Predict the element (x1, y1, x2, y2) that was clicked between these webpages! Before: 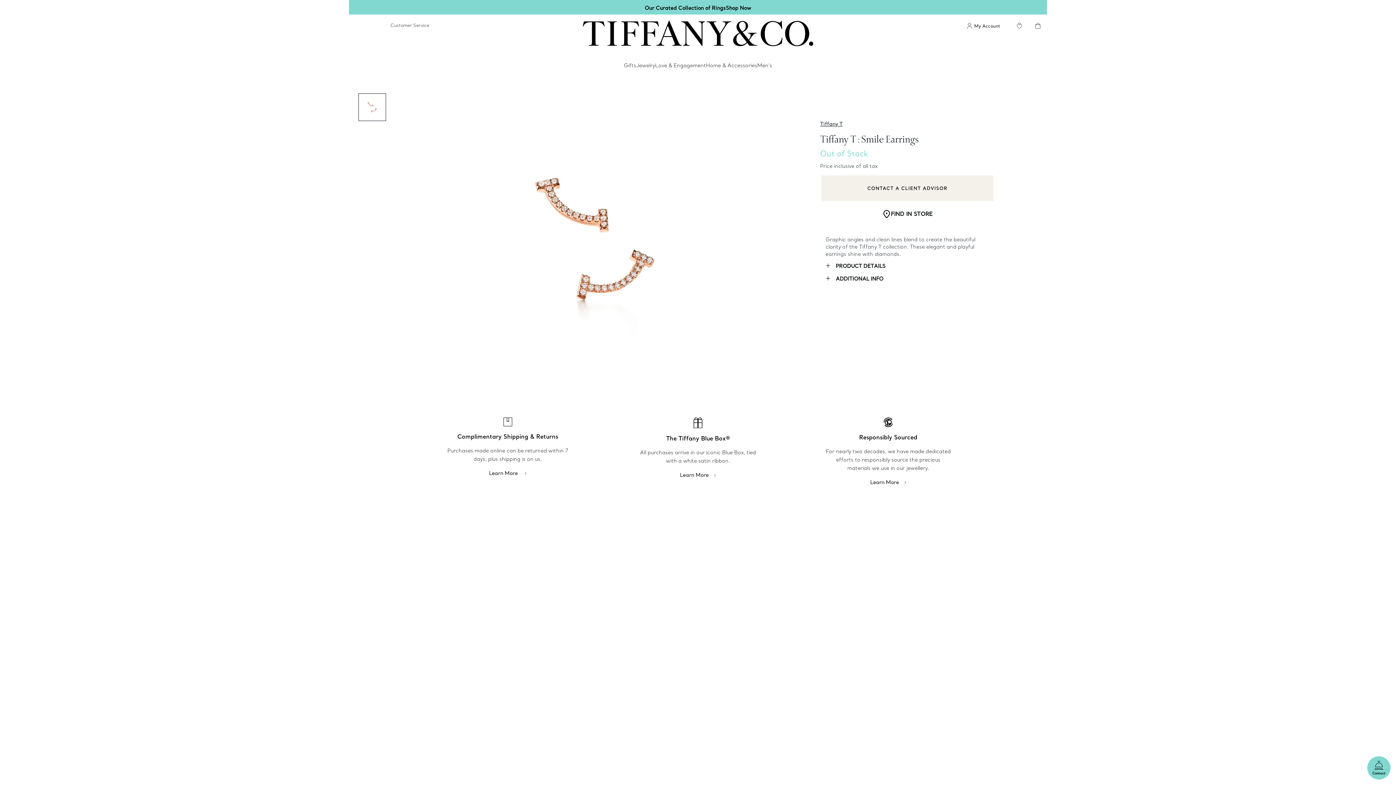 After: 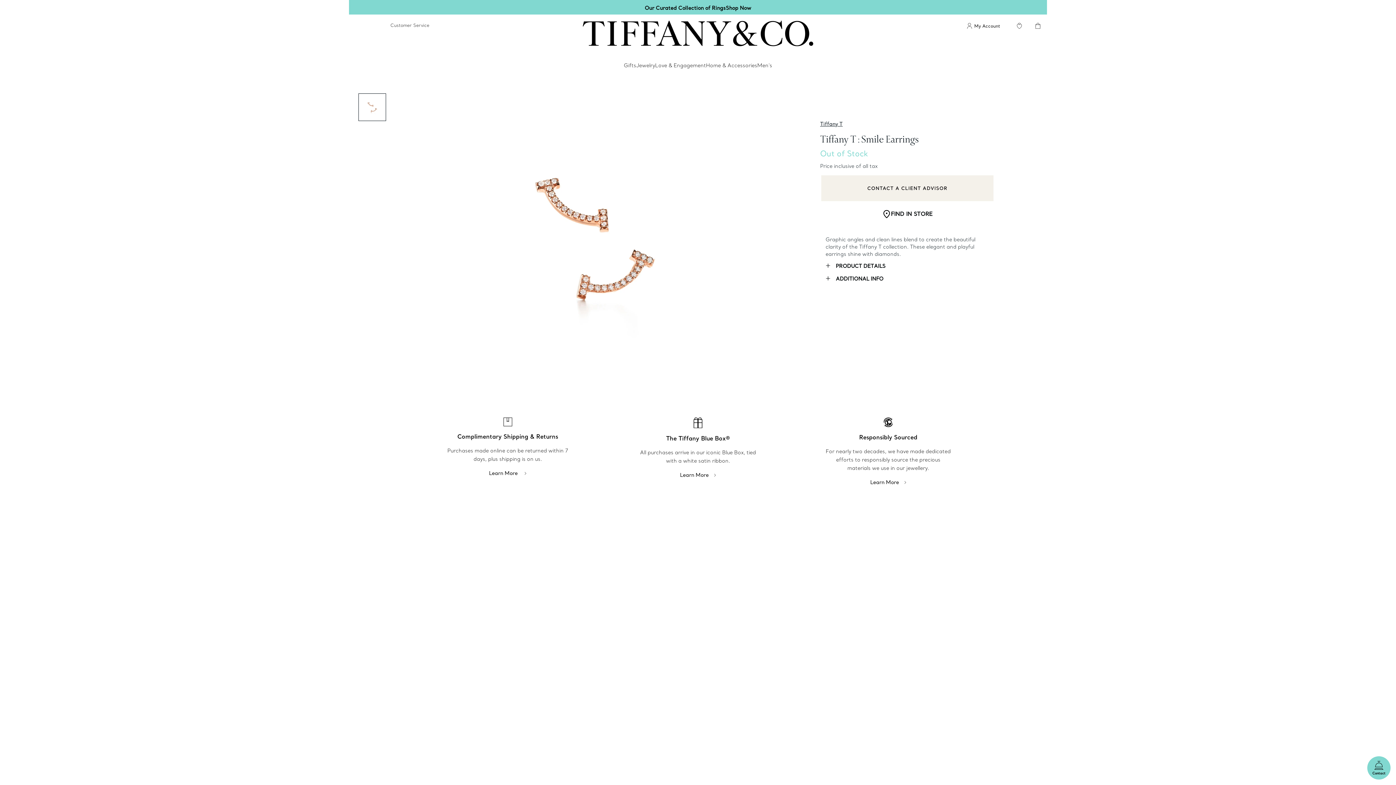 Action: label: Shop Now bbox: (726, 4, 751, 11)